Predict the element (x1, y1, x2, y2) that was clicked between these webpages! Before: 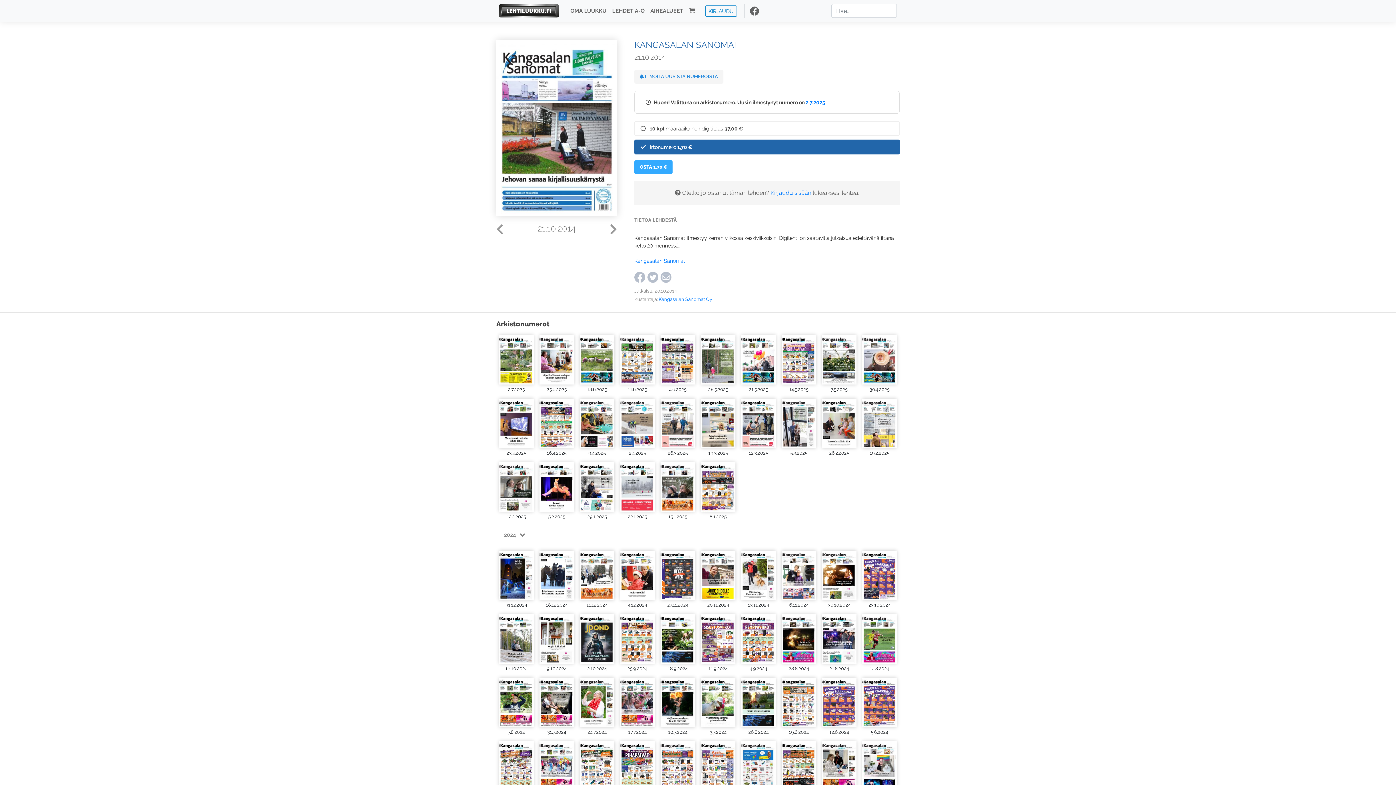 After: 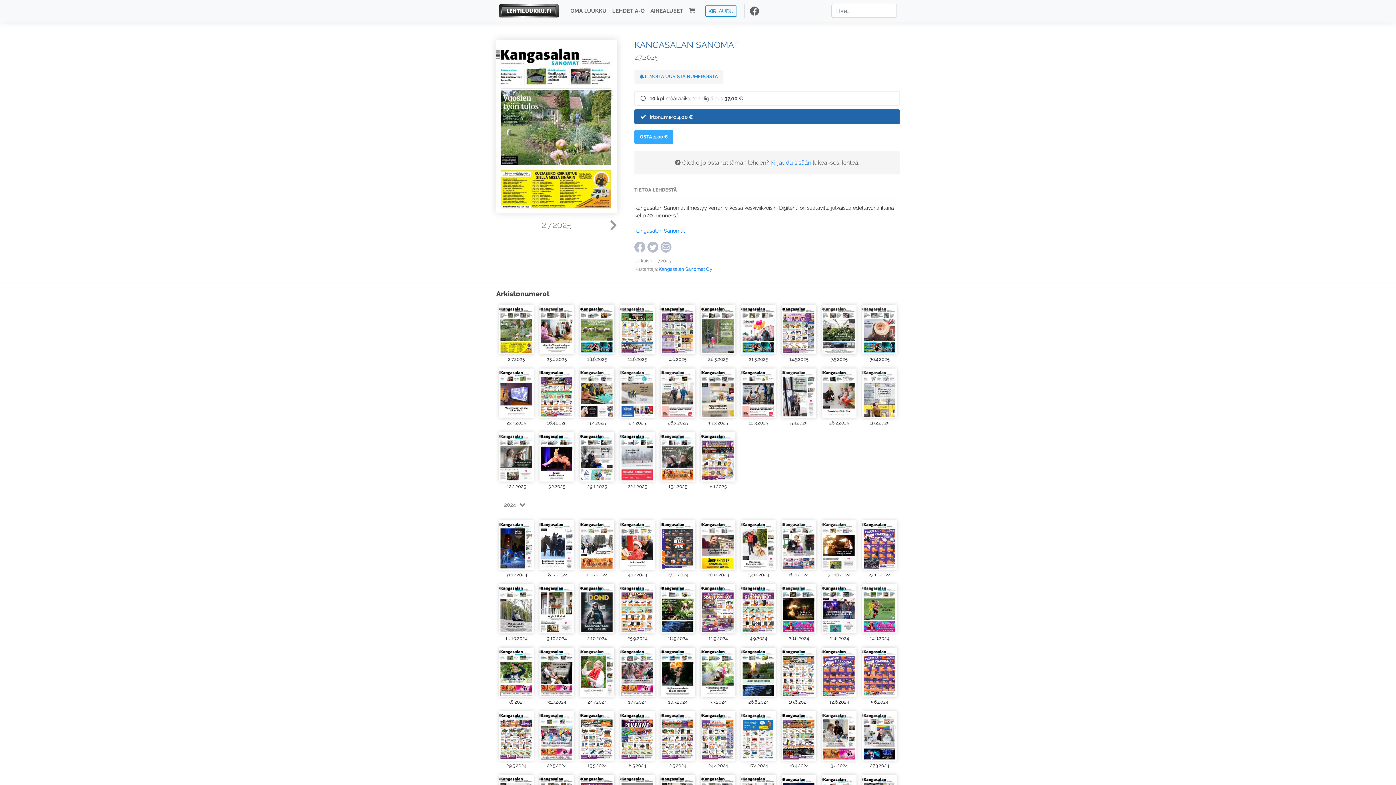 Action: label: 2.7.2025 bbox: (805, 99, 825, 105)